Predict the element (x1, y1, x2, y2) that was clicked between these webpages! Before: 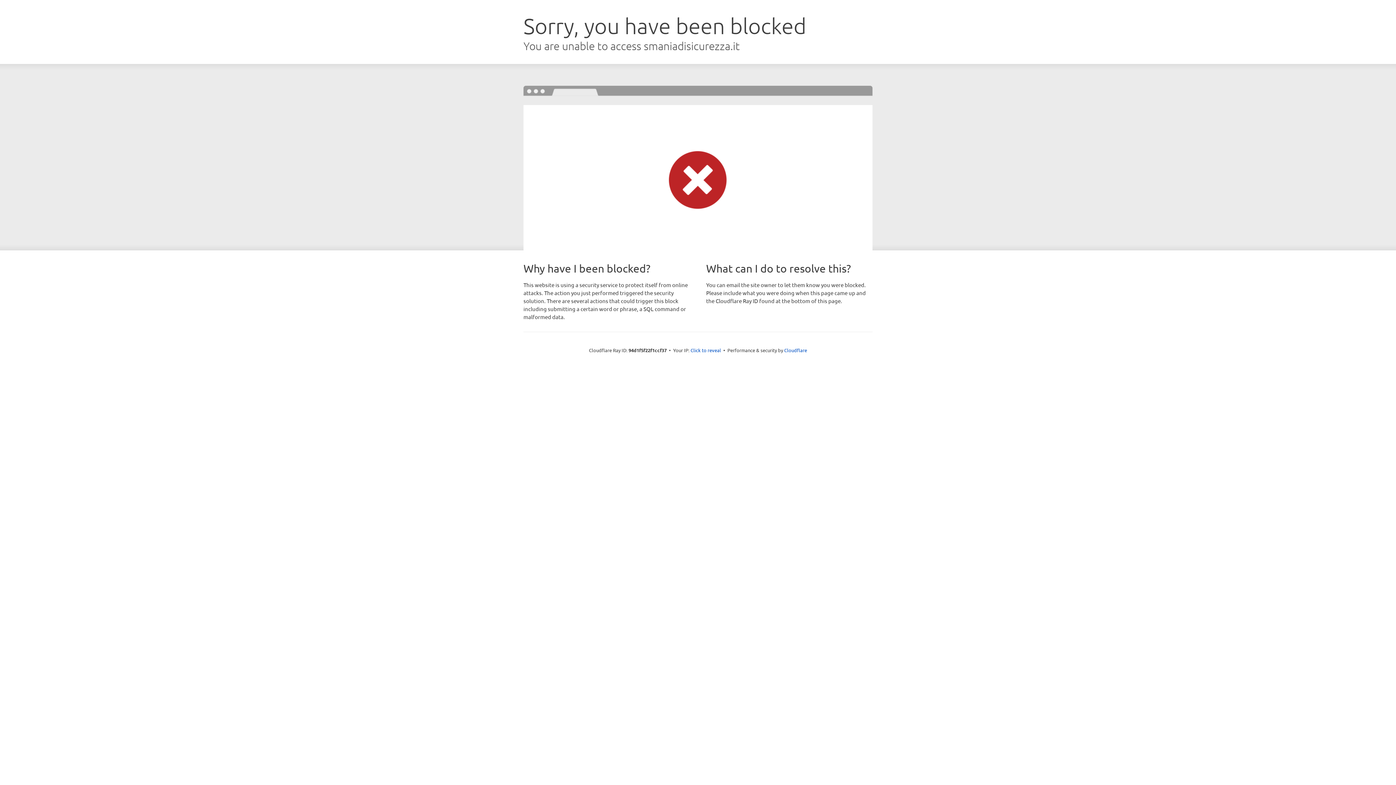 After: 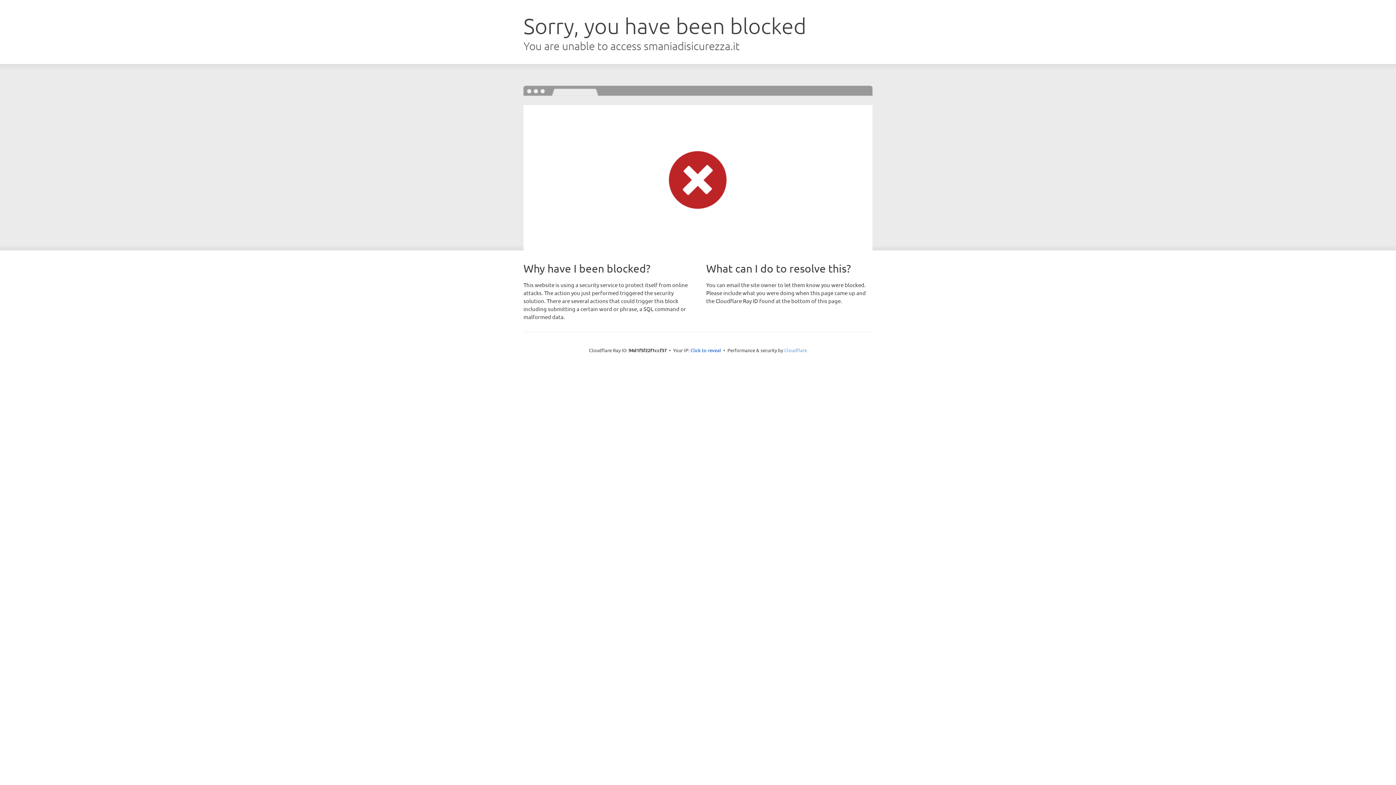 Action: bbox: (784, 347, 807, 353) label: Cloudflare